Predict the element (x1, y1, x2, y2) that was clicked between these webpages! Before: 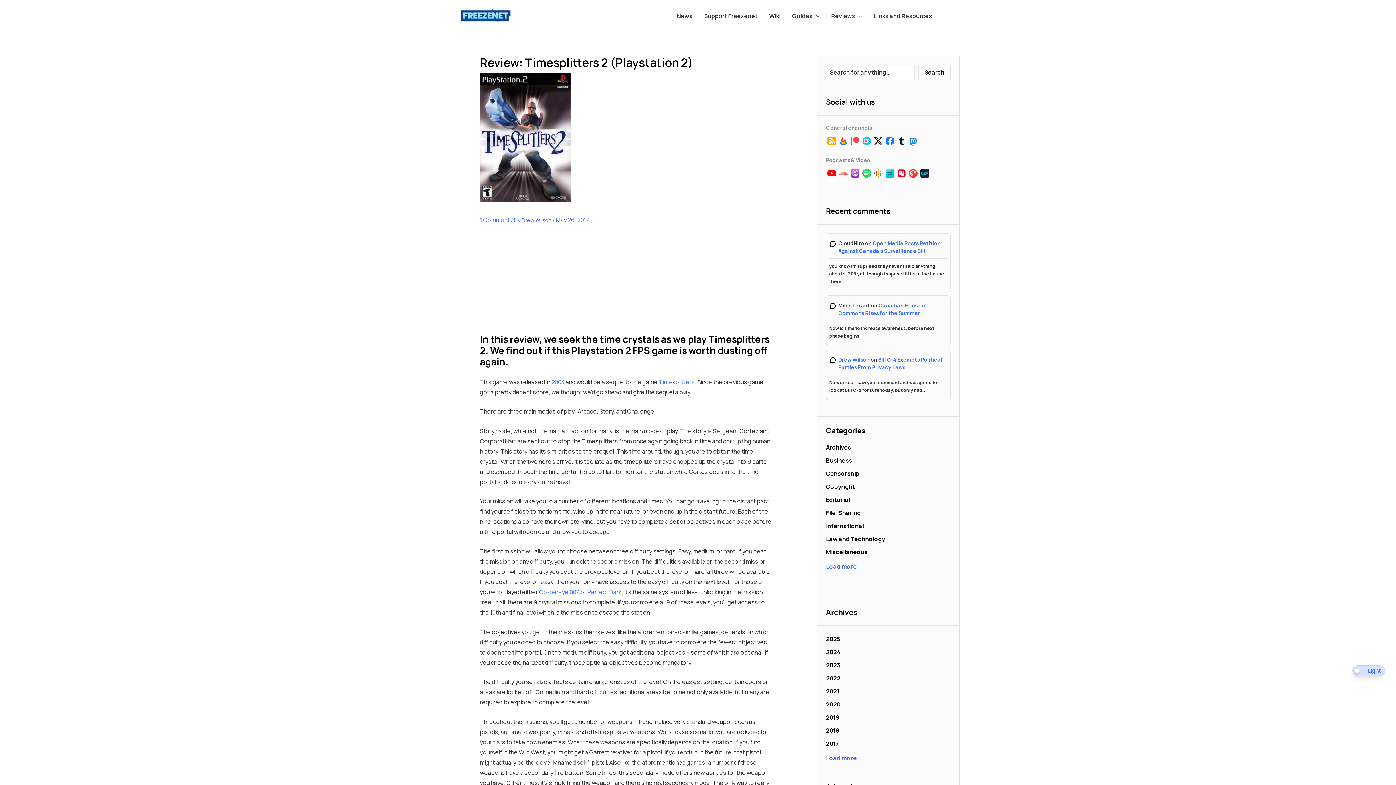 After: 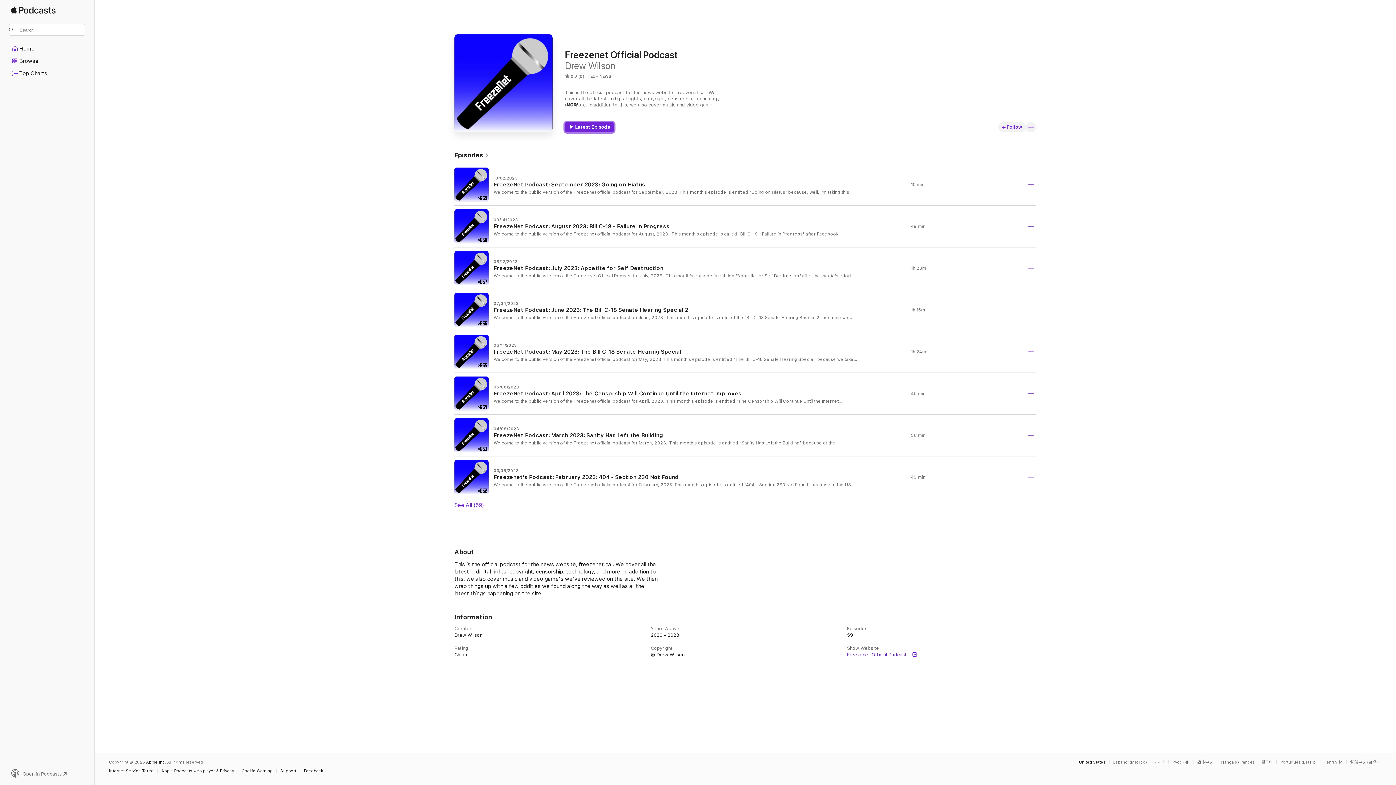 Action: bbox: (849, 168, 861, 176)